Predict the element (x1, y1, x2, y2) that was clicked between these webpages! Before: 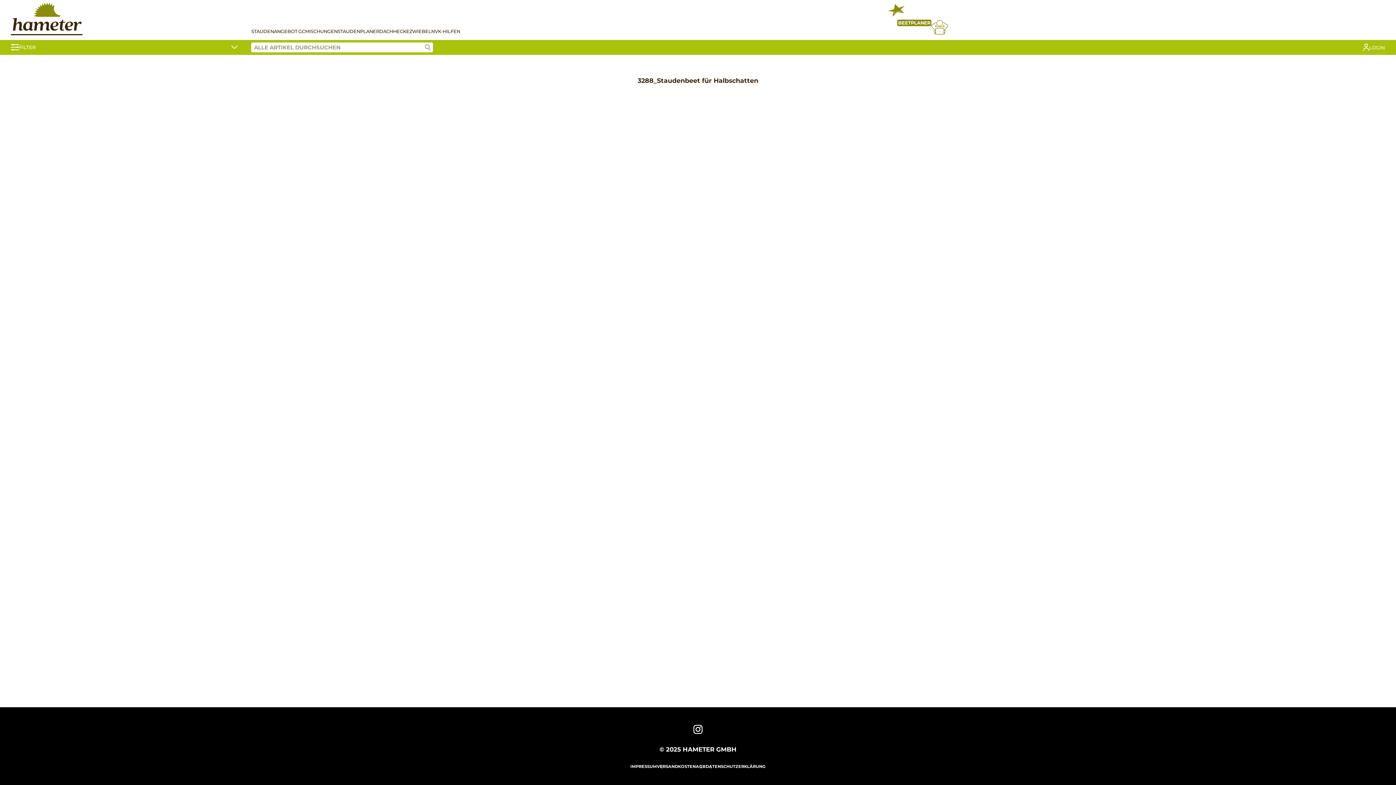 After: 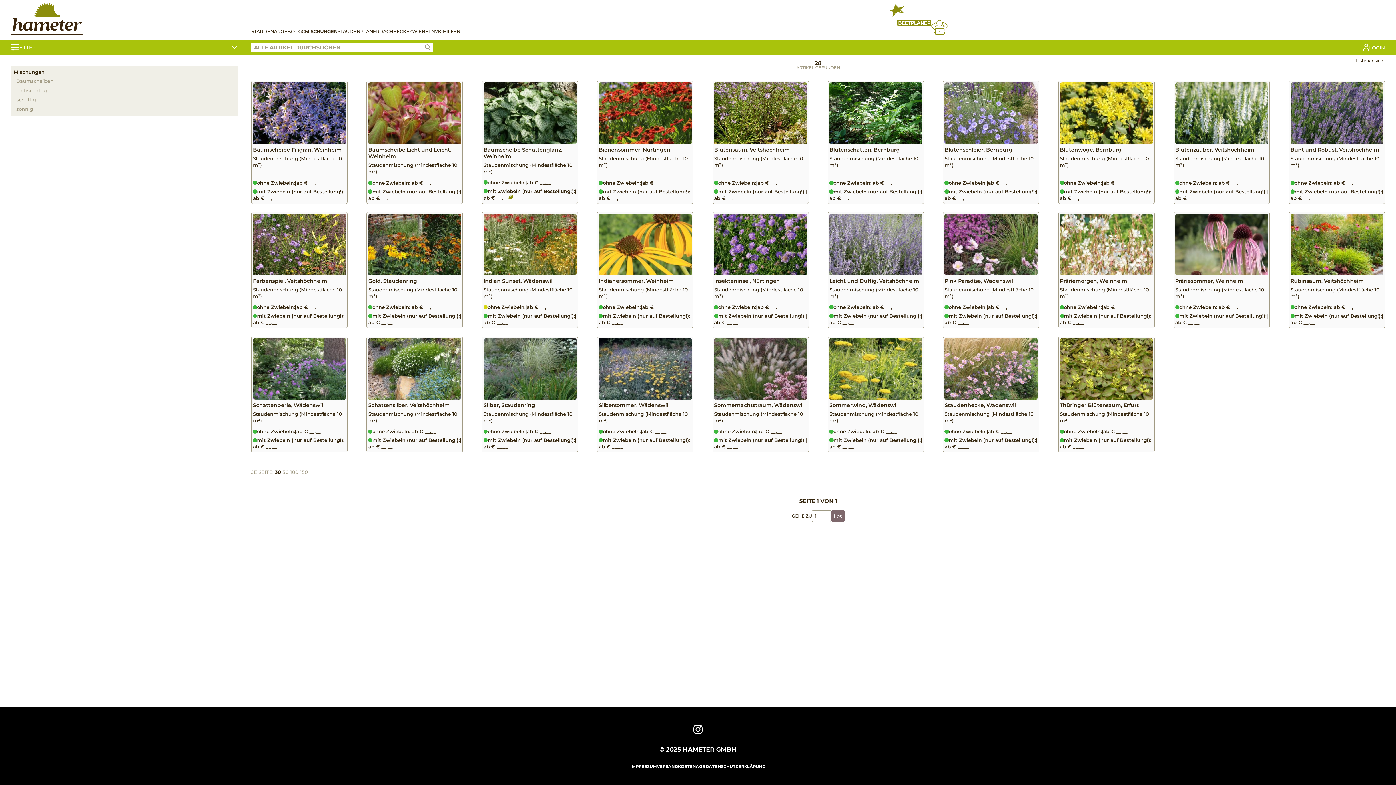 Action: label: MISCHUNGEN bbox: (305, 25, 337, 37)